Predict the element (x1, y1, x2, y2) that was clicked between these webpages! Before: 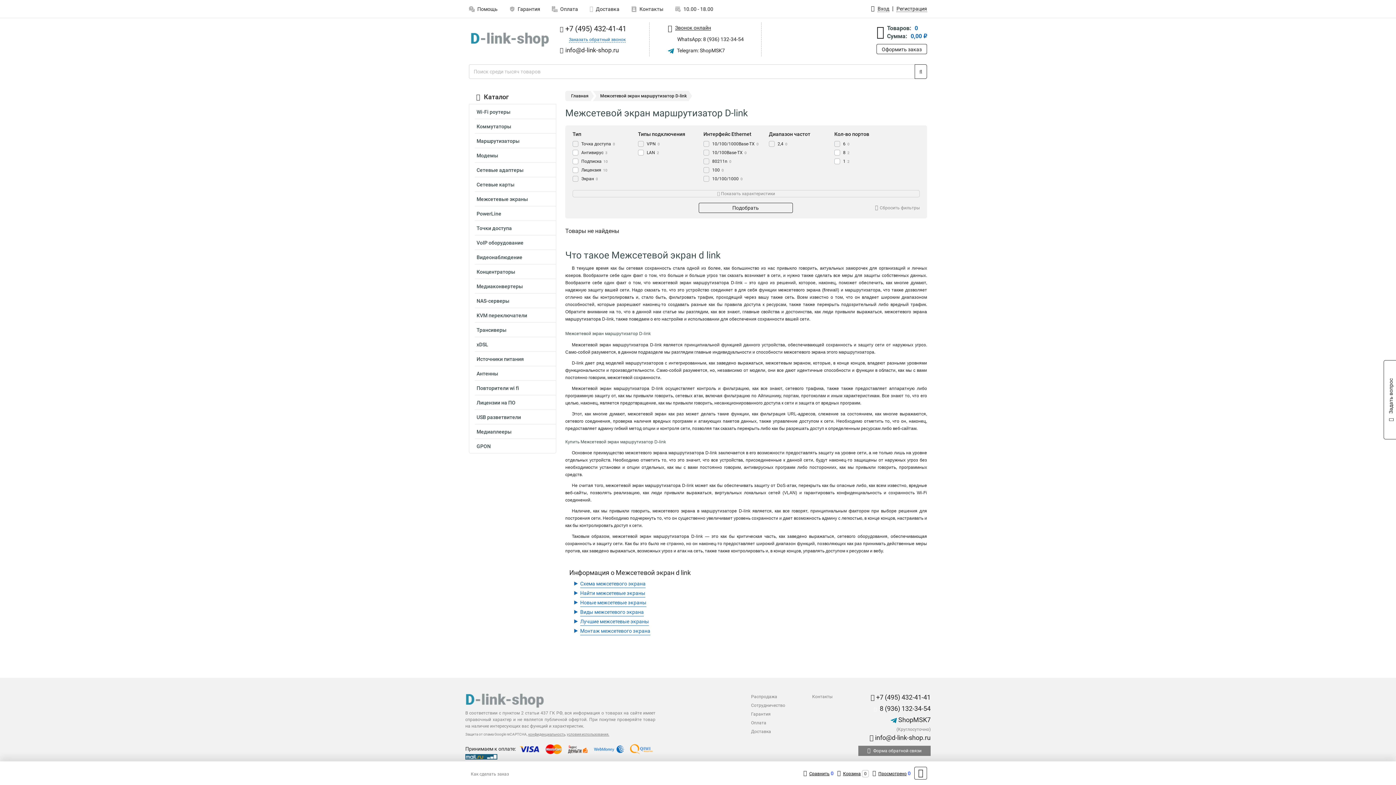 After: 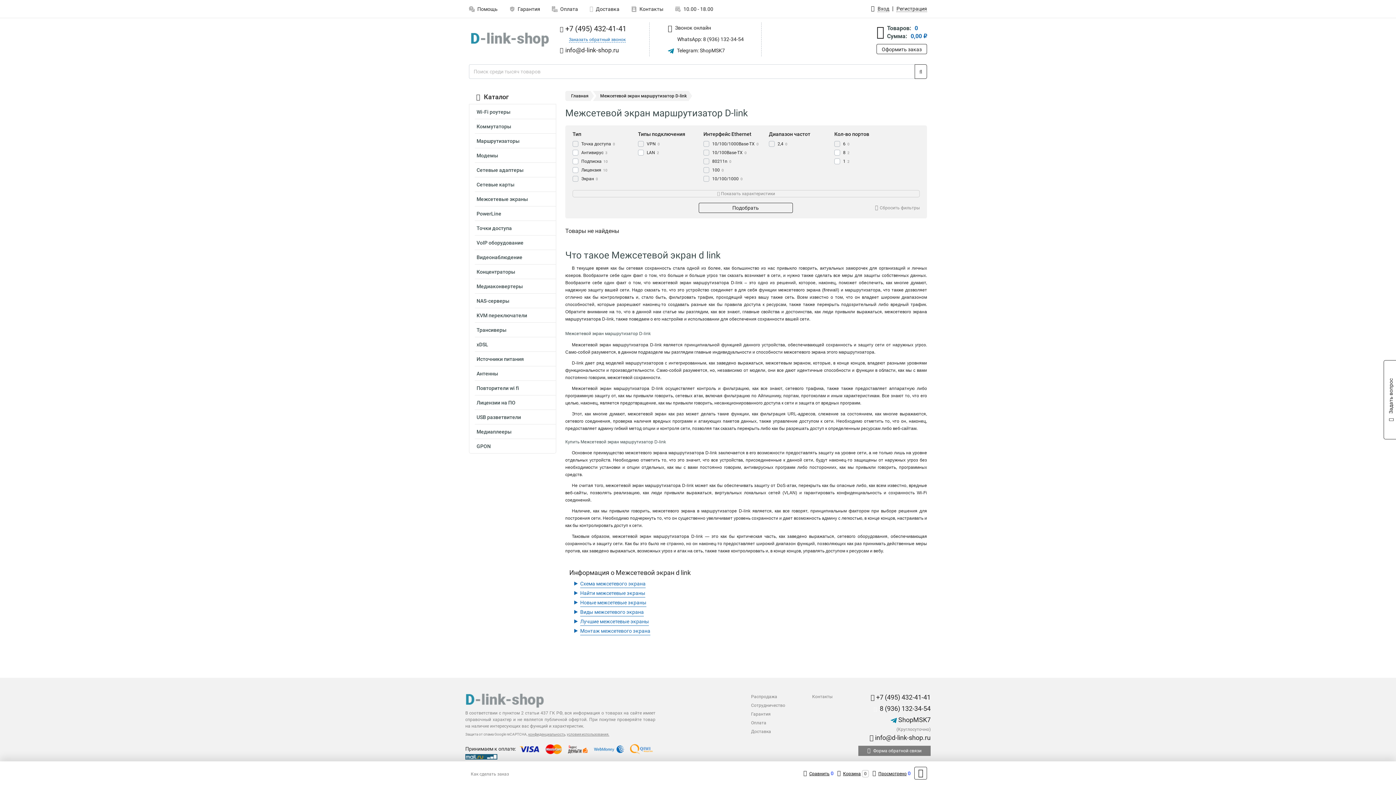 Action: label:  Звонок онлайн bbox: (668, 22, 761, 34)